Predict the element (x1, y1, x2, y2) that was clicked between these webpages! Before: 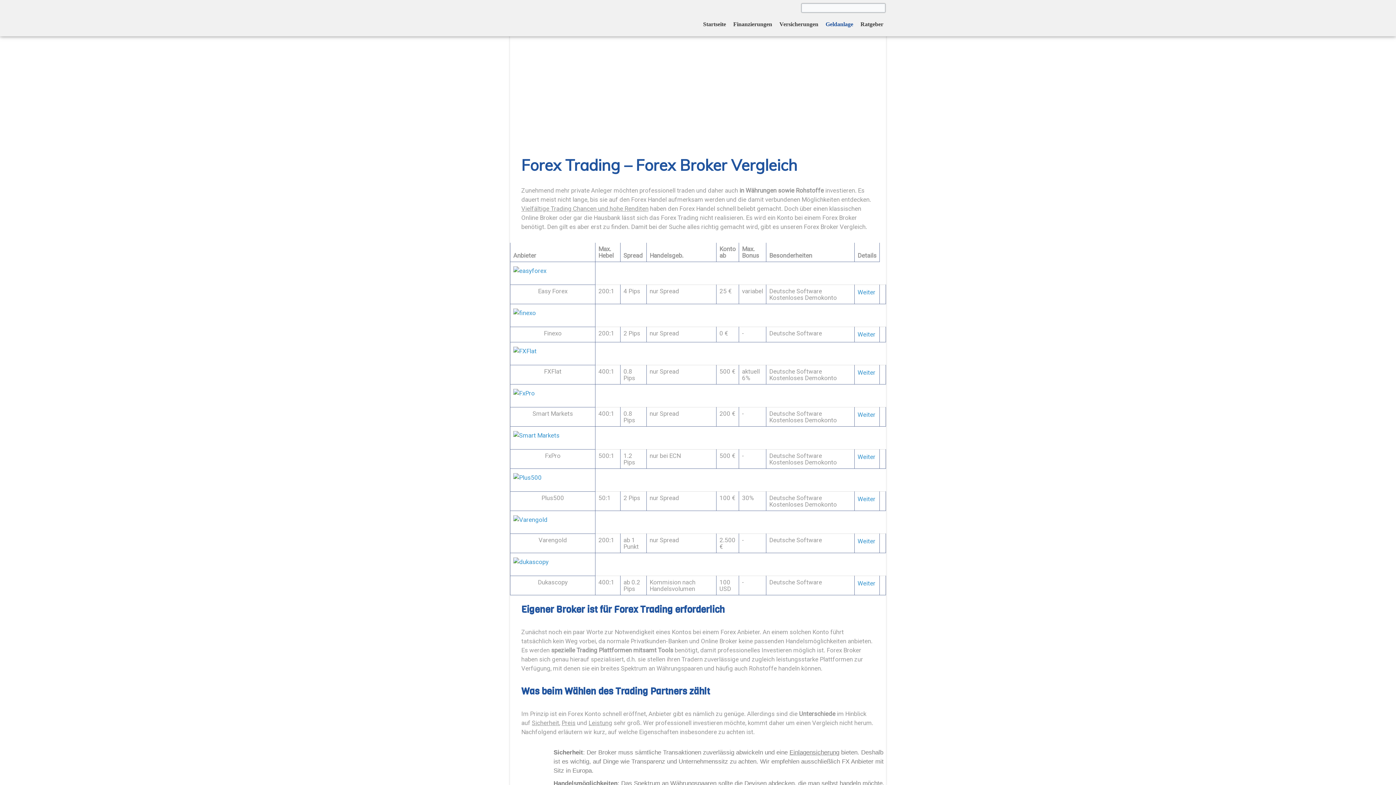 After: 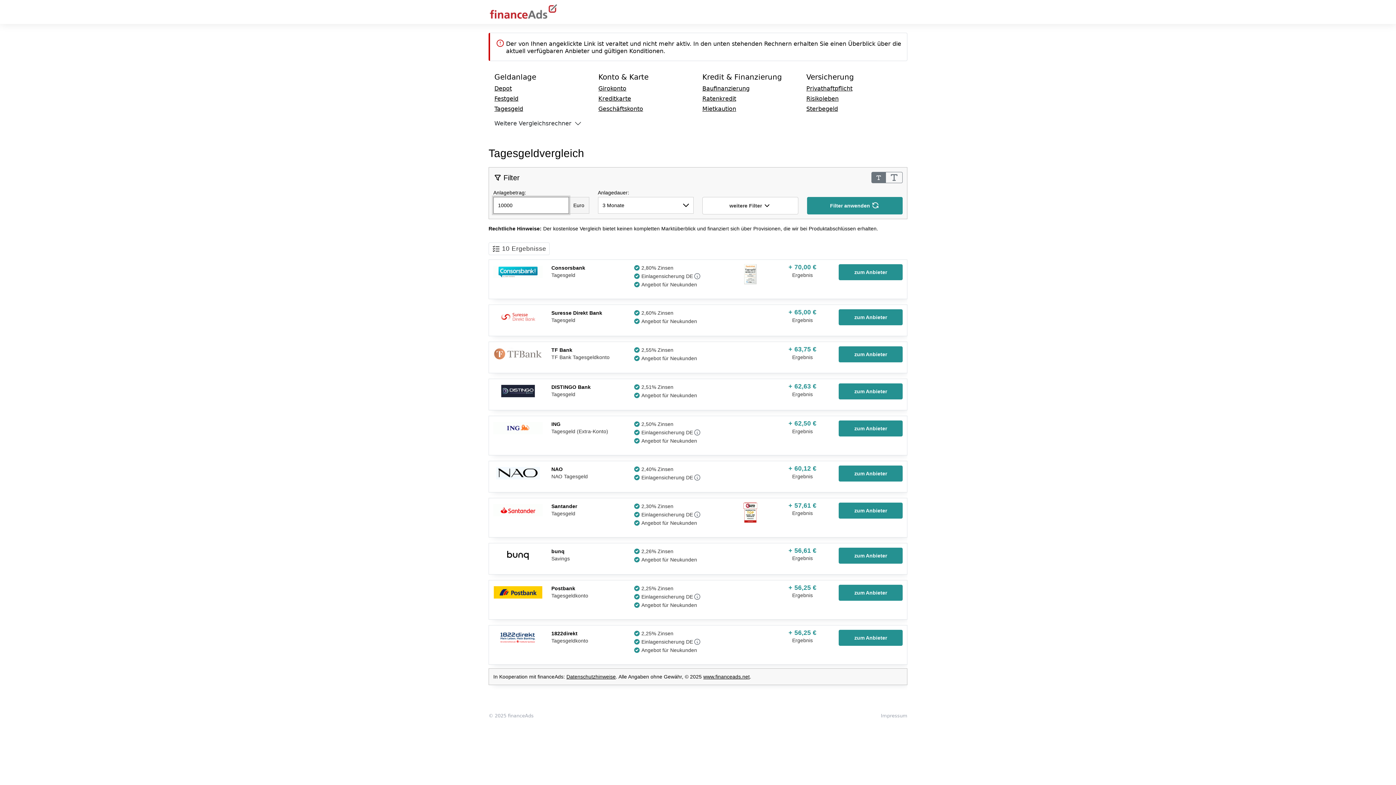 Action: label: Weiter bbox: (857, 368, 875, 376)